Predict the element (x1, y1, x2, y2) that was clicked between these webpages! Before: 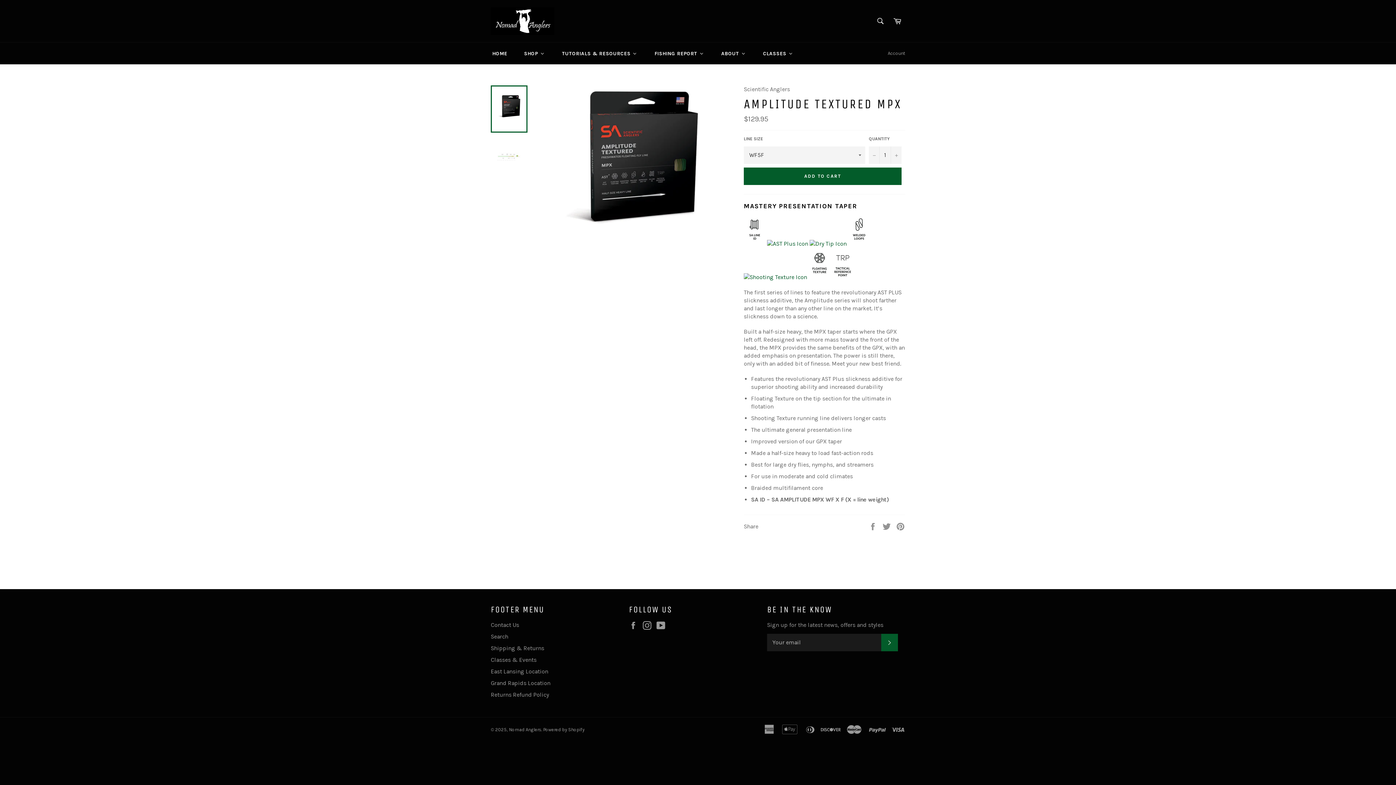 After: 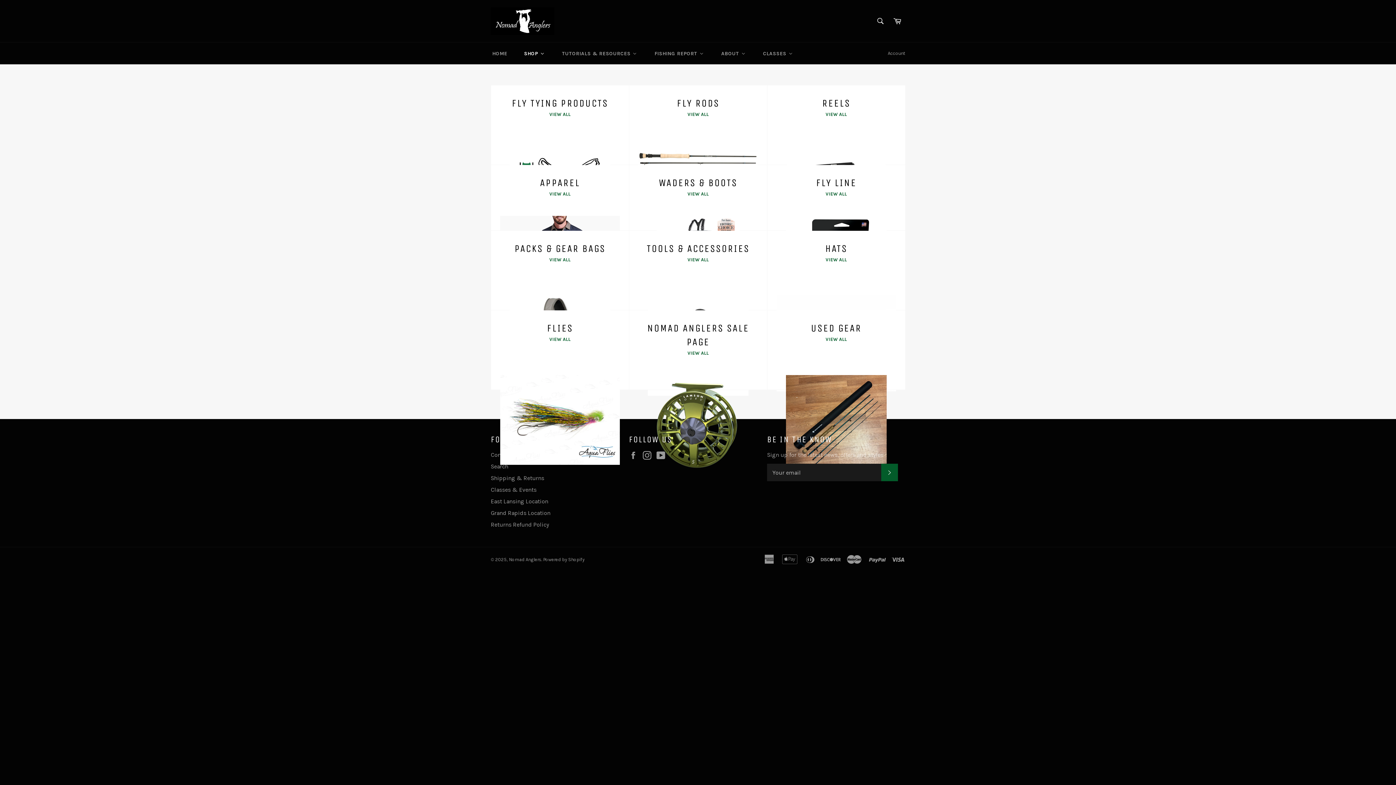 Action: label: Shop bbox: (515, 42, 553, 64)